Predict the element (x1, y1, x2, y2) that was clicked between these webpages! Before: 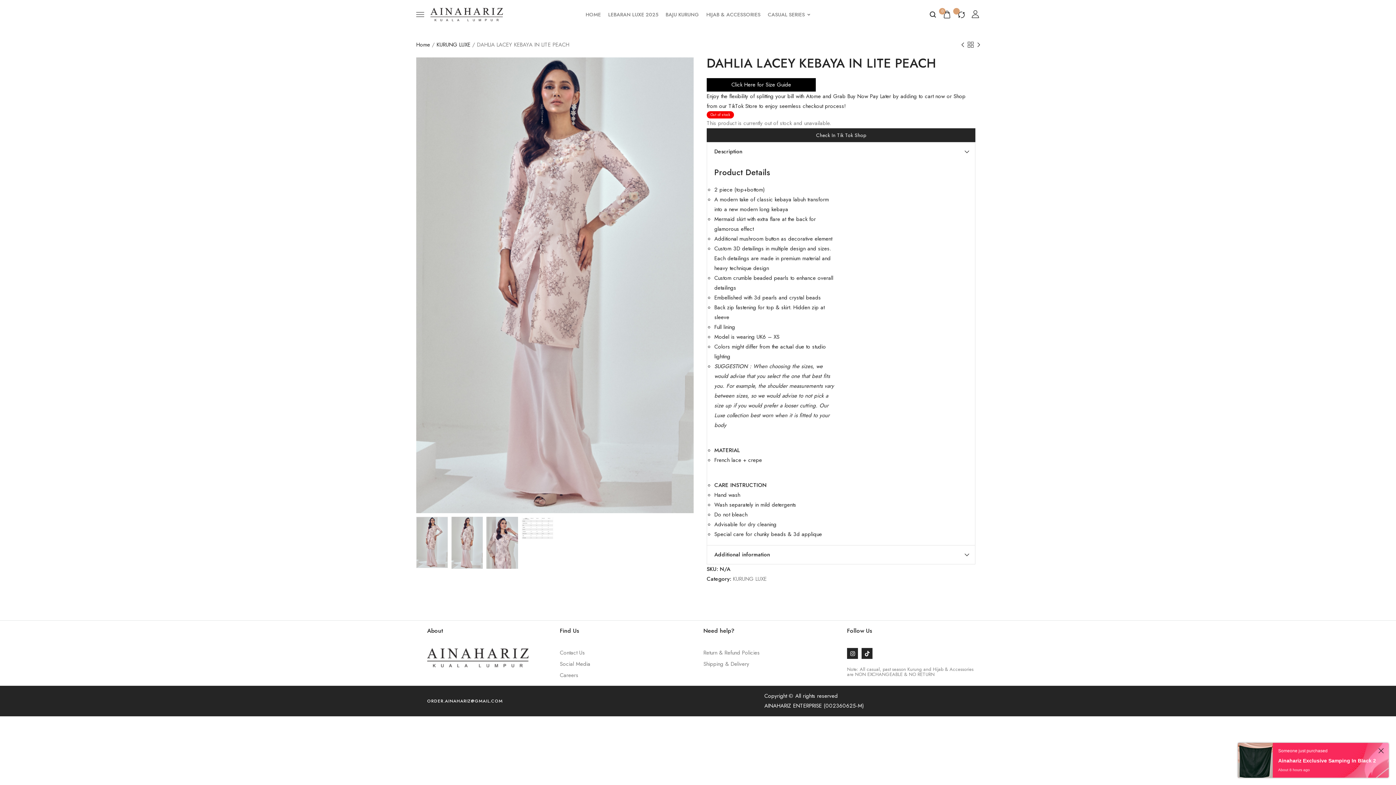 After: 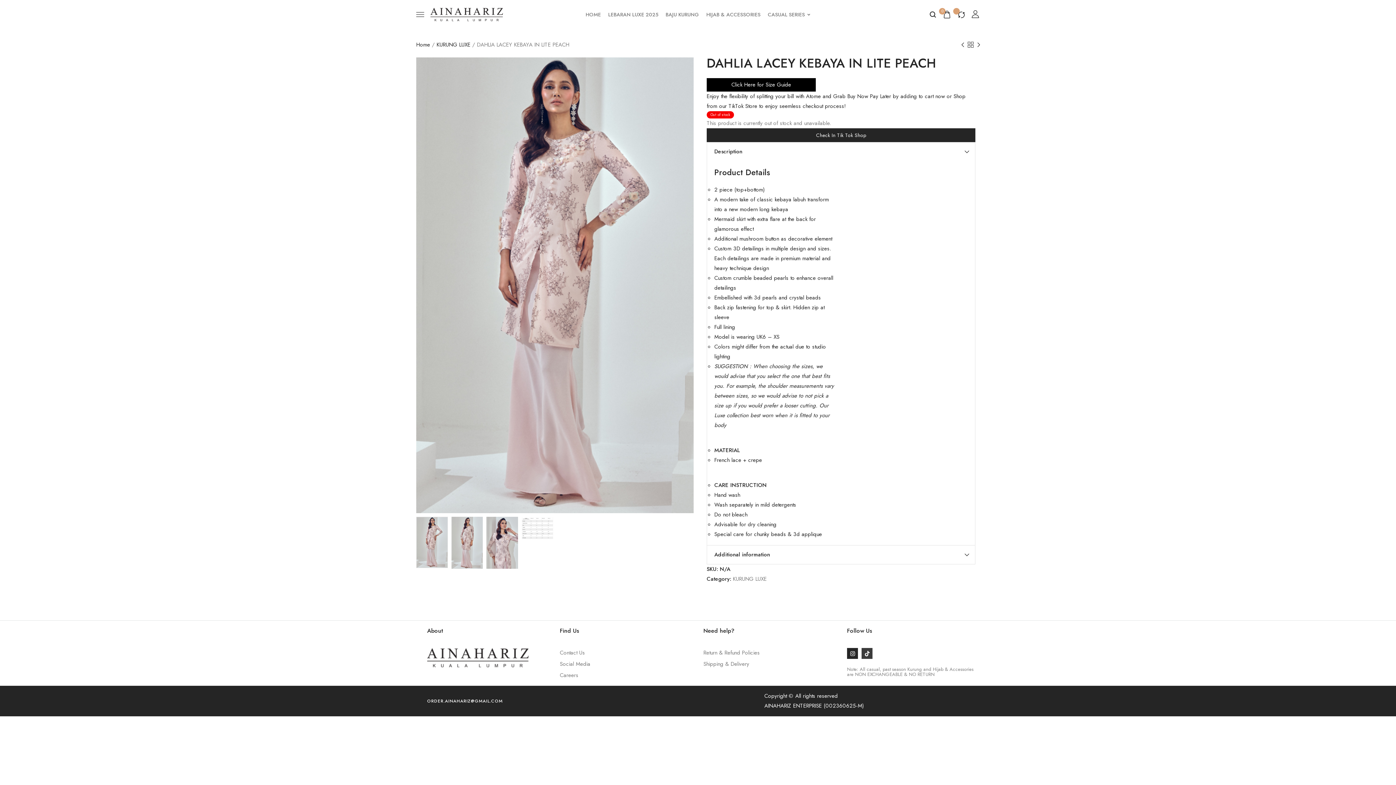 Action: bbox: (861, 648, 872, 659) label: Tiktok